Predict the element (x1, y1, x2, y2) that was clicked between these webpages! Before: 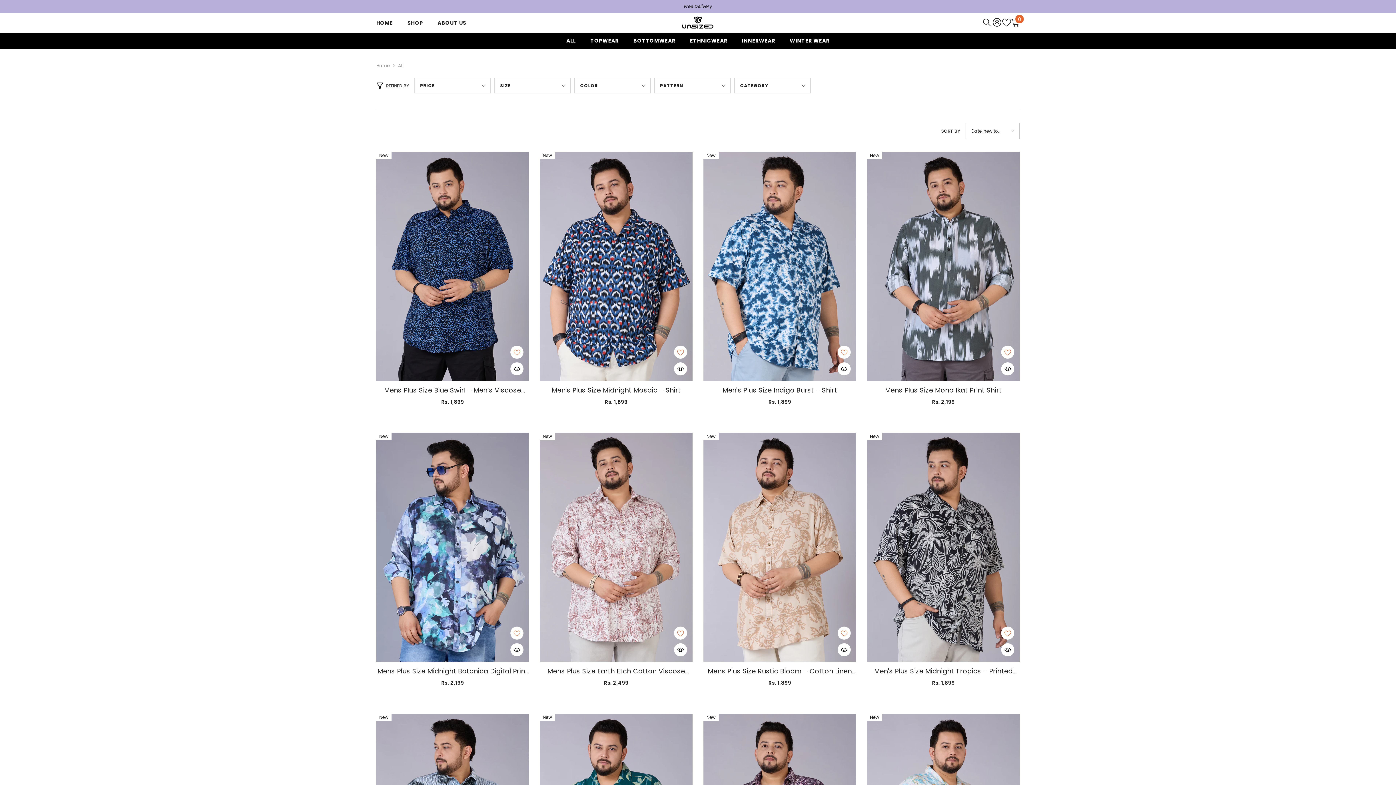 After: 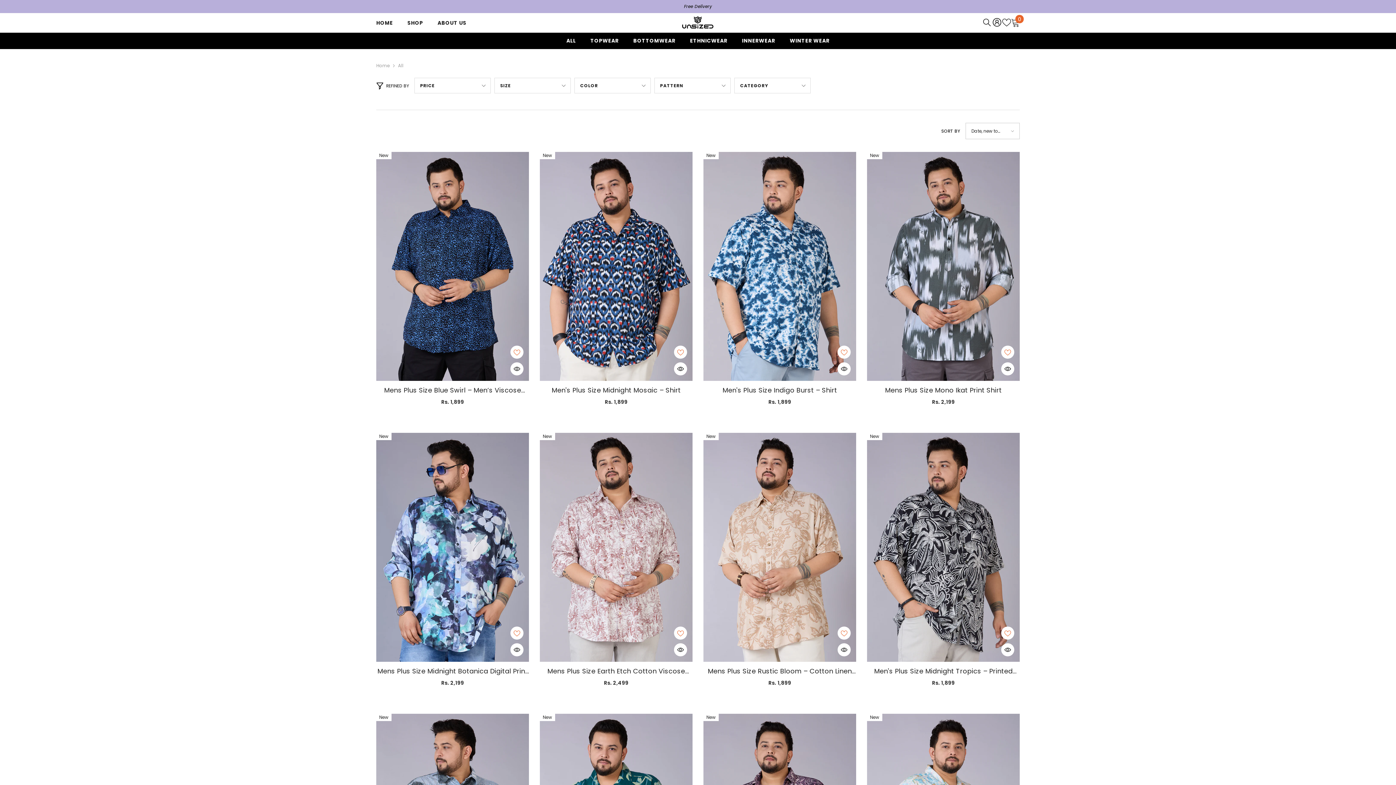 Action: bbox: (559, 36, 583, 49) label: ALL